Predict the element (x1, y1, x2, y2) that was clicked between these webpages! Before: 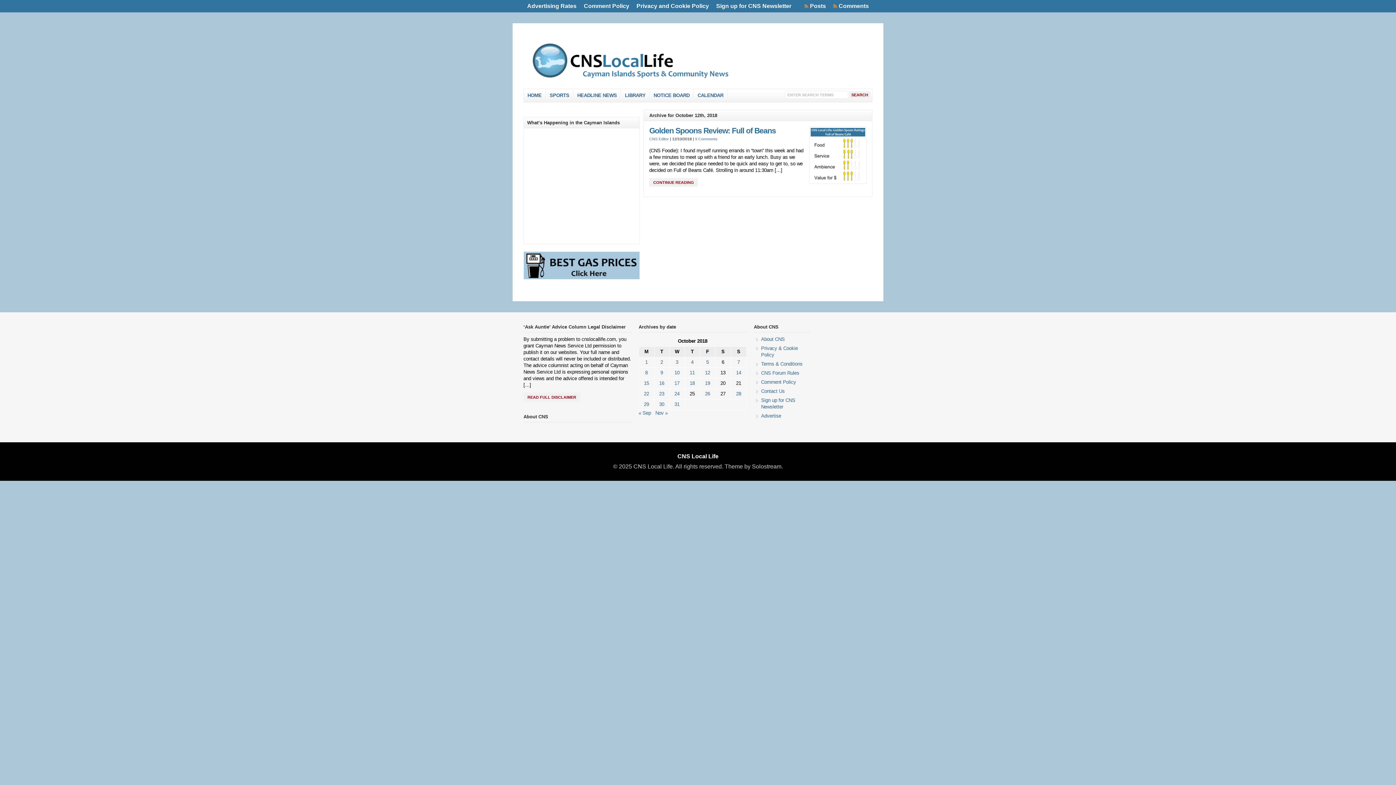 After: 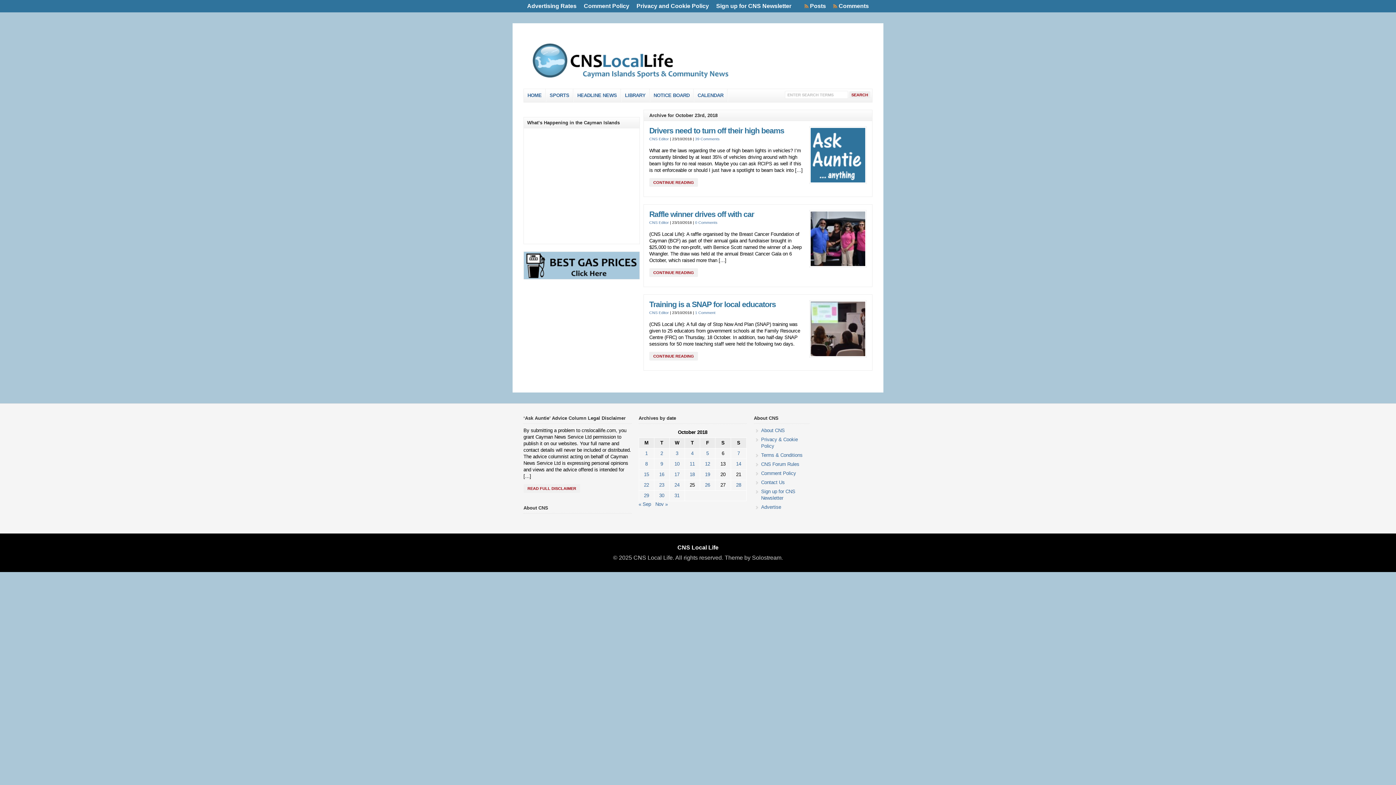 Action: label: Posts published on 23 October 2018 bbox: (659, 391, 664, 396)